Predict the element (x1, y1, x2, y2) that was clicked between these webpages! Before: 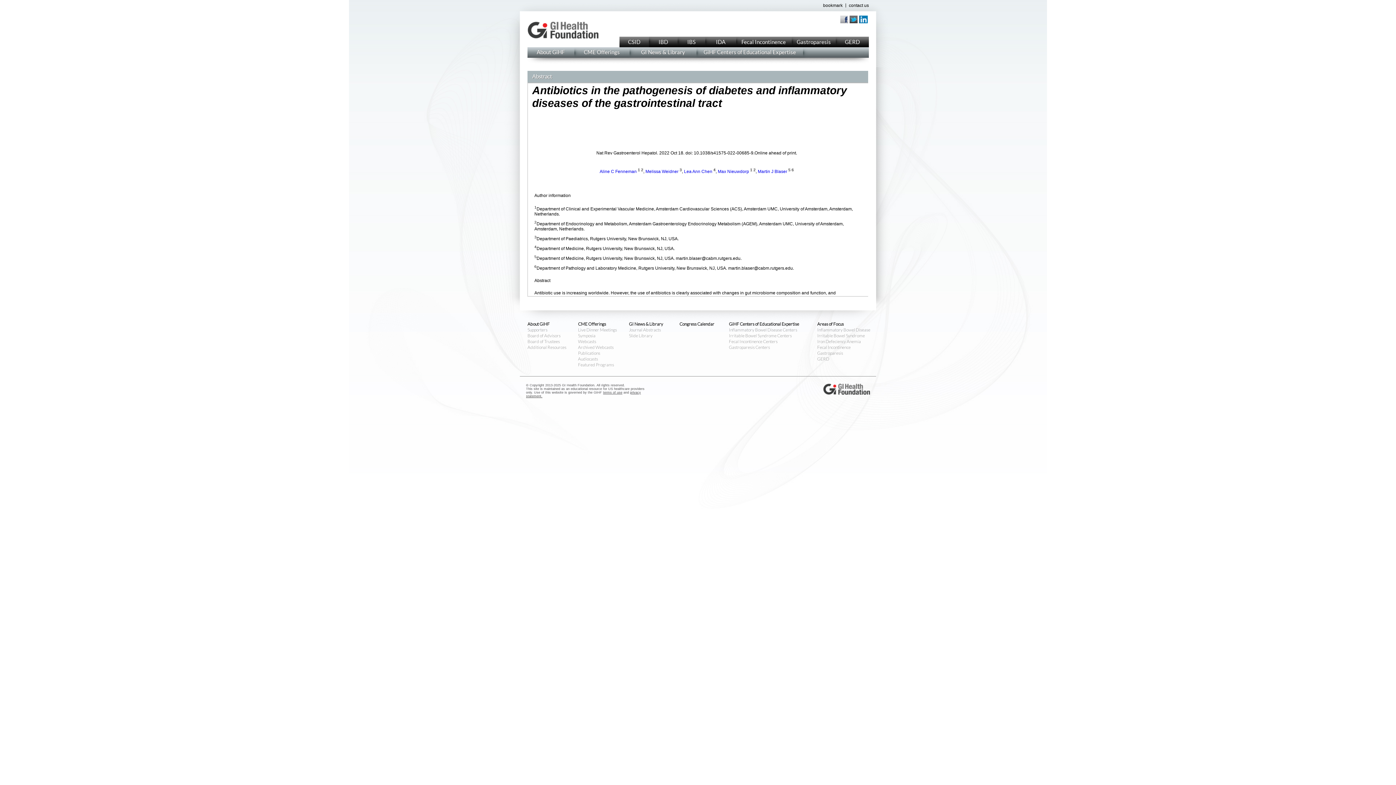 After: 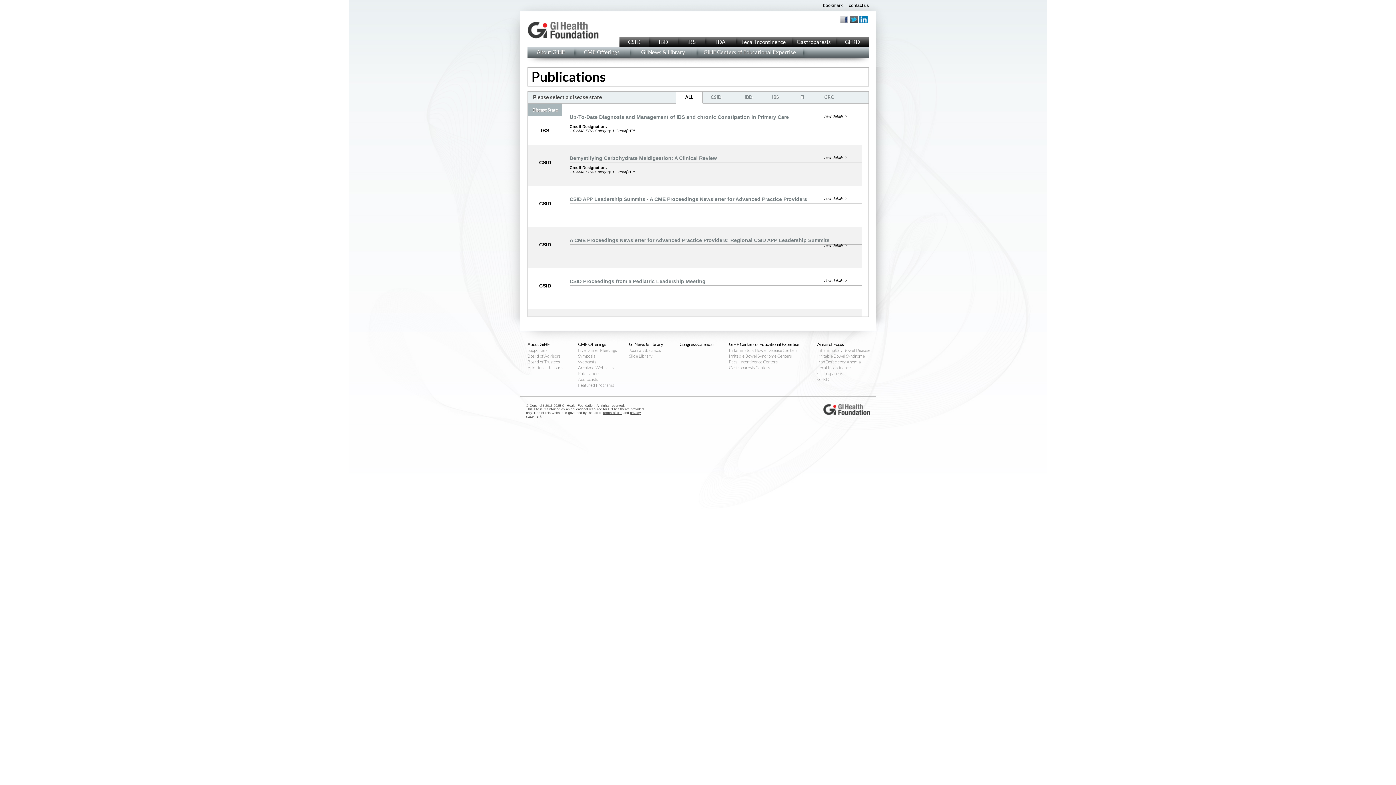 Action: bbox: (578, 350, 600, 355) label: Publications